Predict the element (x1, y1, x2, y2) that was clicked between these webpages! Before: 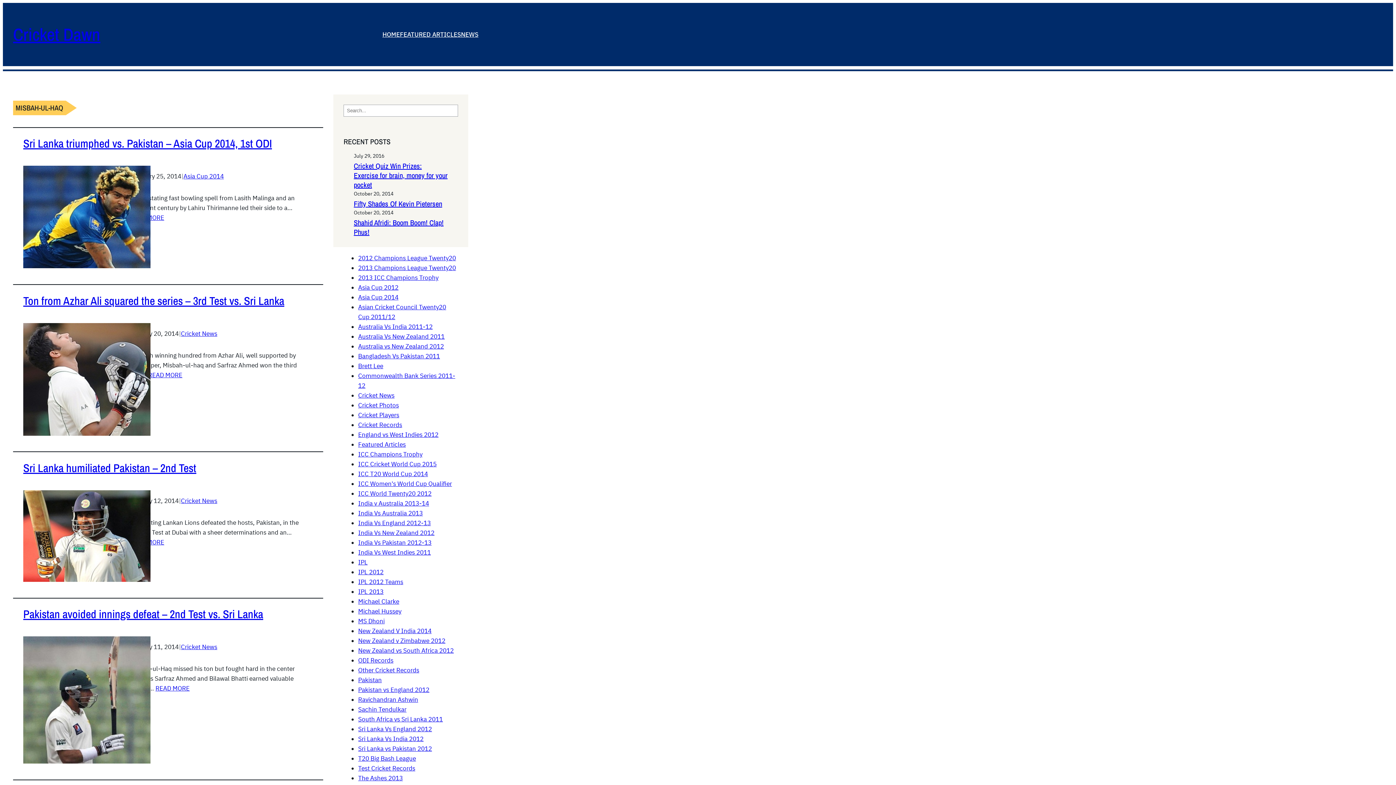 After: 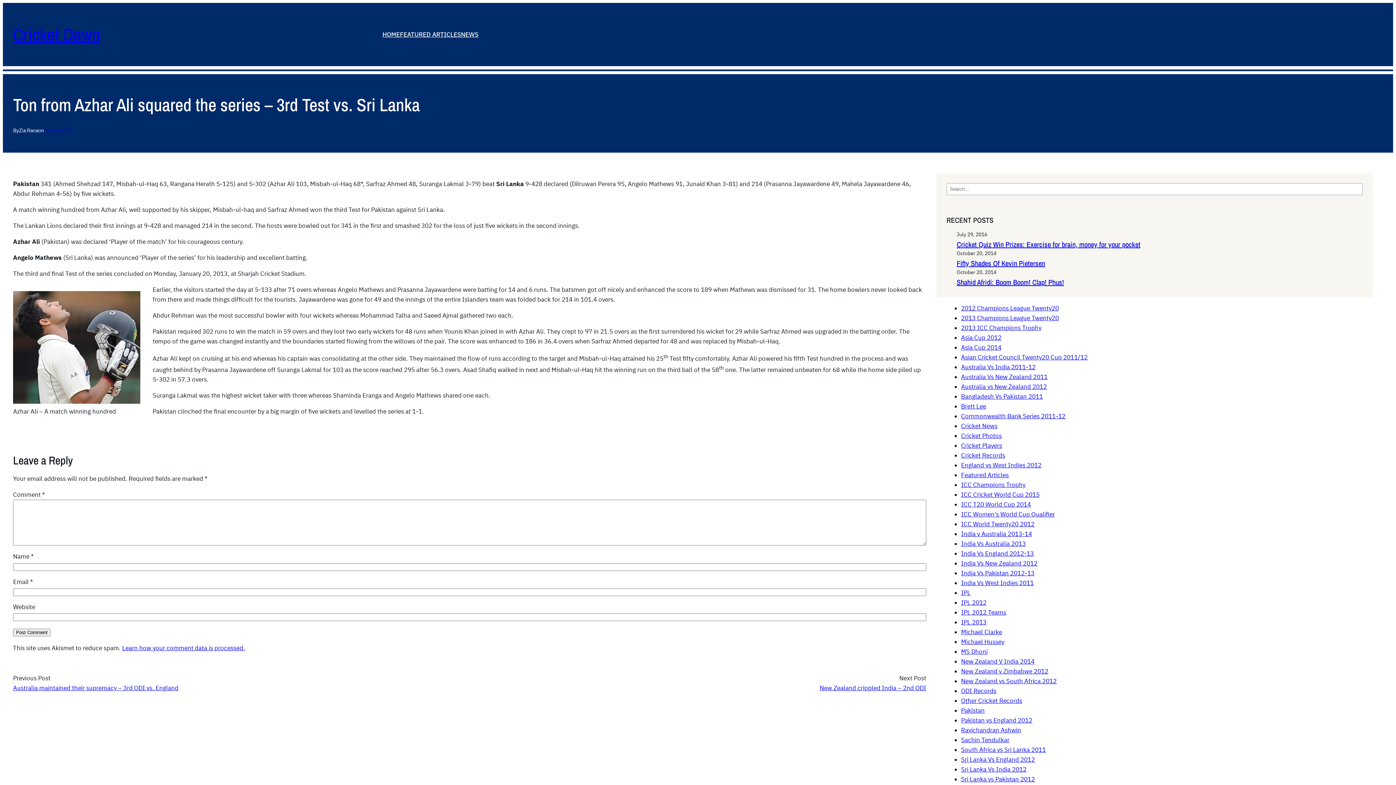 Action: bbox: (148, 370, 182, 380) label: READ MORE